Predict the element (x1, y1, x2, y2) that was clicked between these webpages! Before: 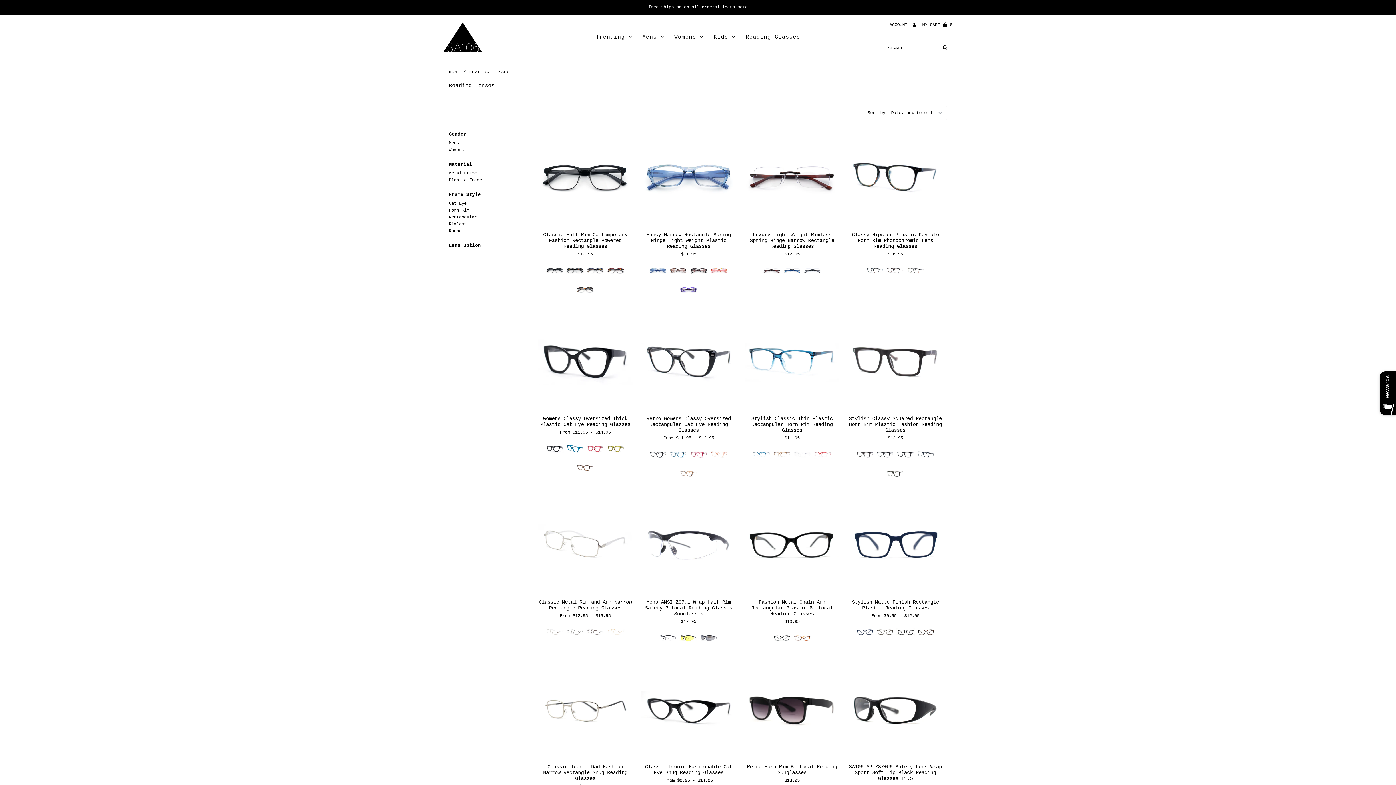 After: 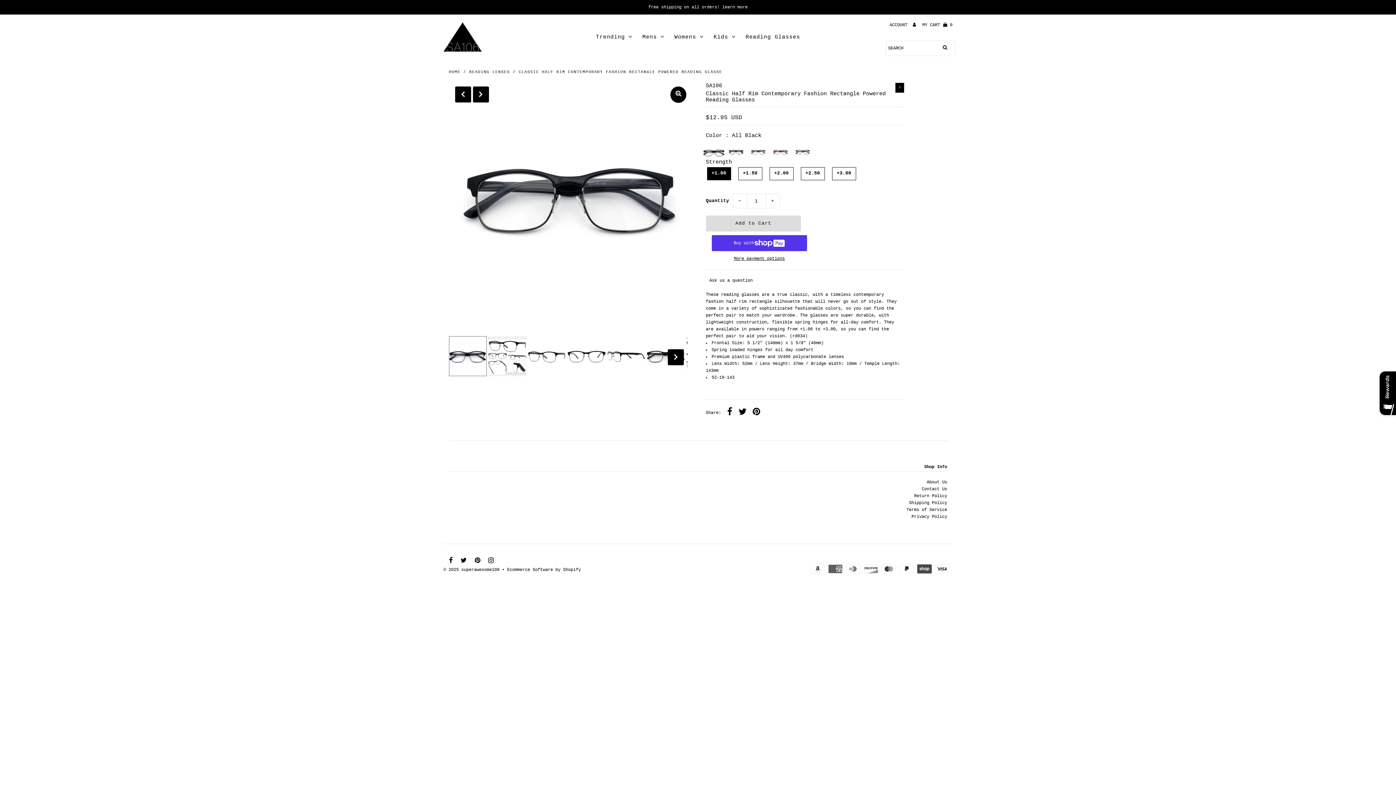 Action: bbox: (538, 231, 632, 249) label: Classic Half Rim Contemporary Fashion Rectangle Powered Reading Glasses